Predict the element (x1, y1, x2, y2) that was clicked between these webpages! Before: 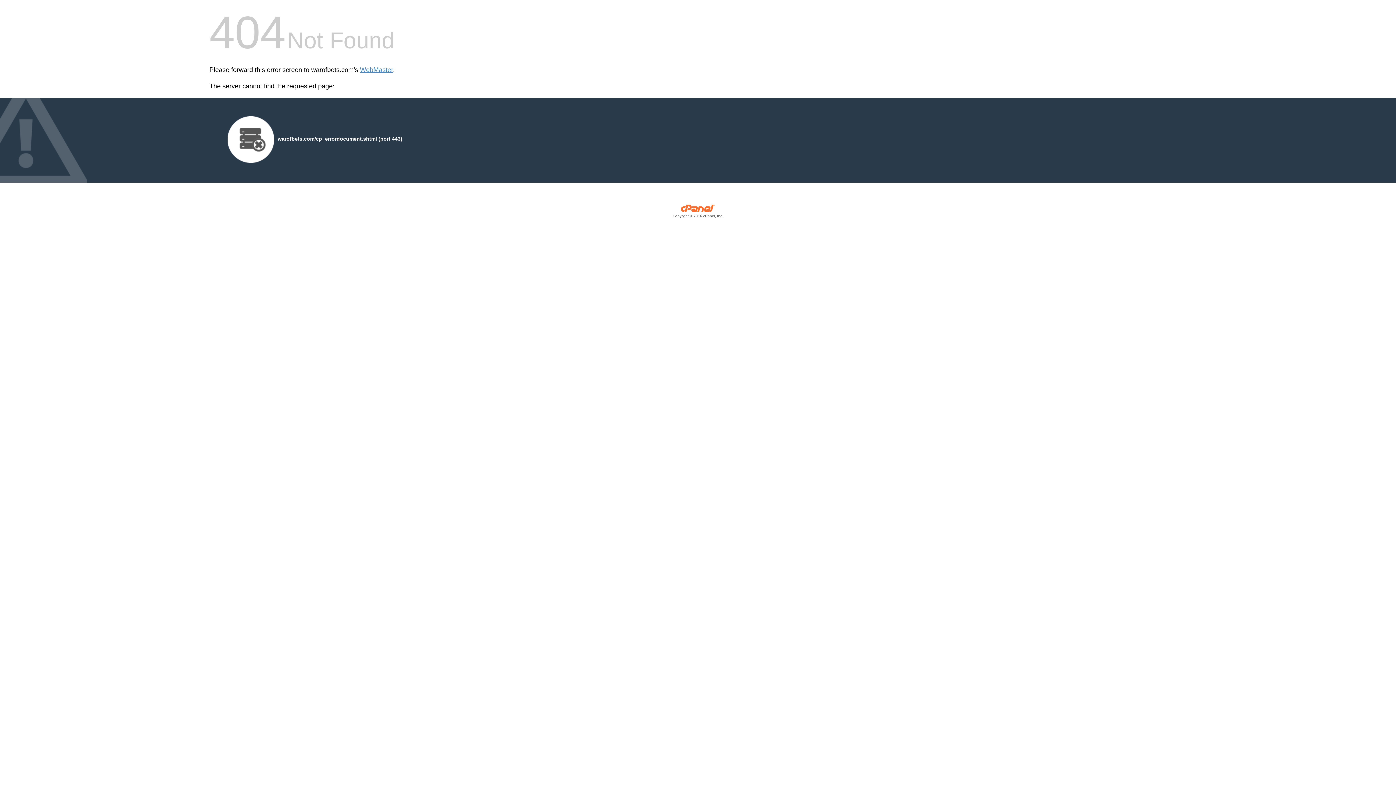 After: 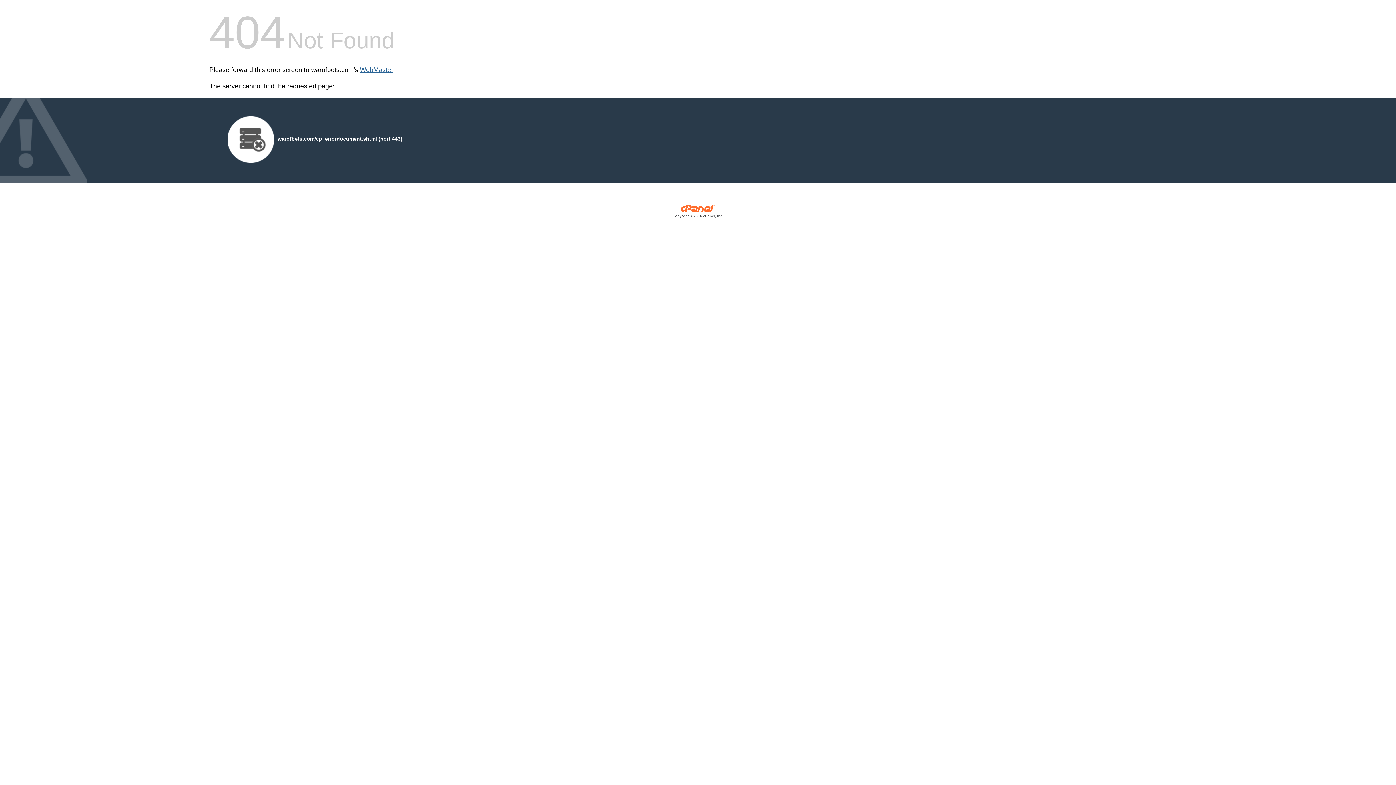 Action: bbox: (360, 66, 393, 73) label: WebMaster